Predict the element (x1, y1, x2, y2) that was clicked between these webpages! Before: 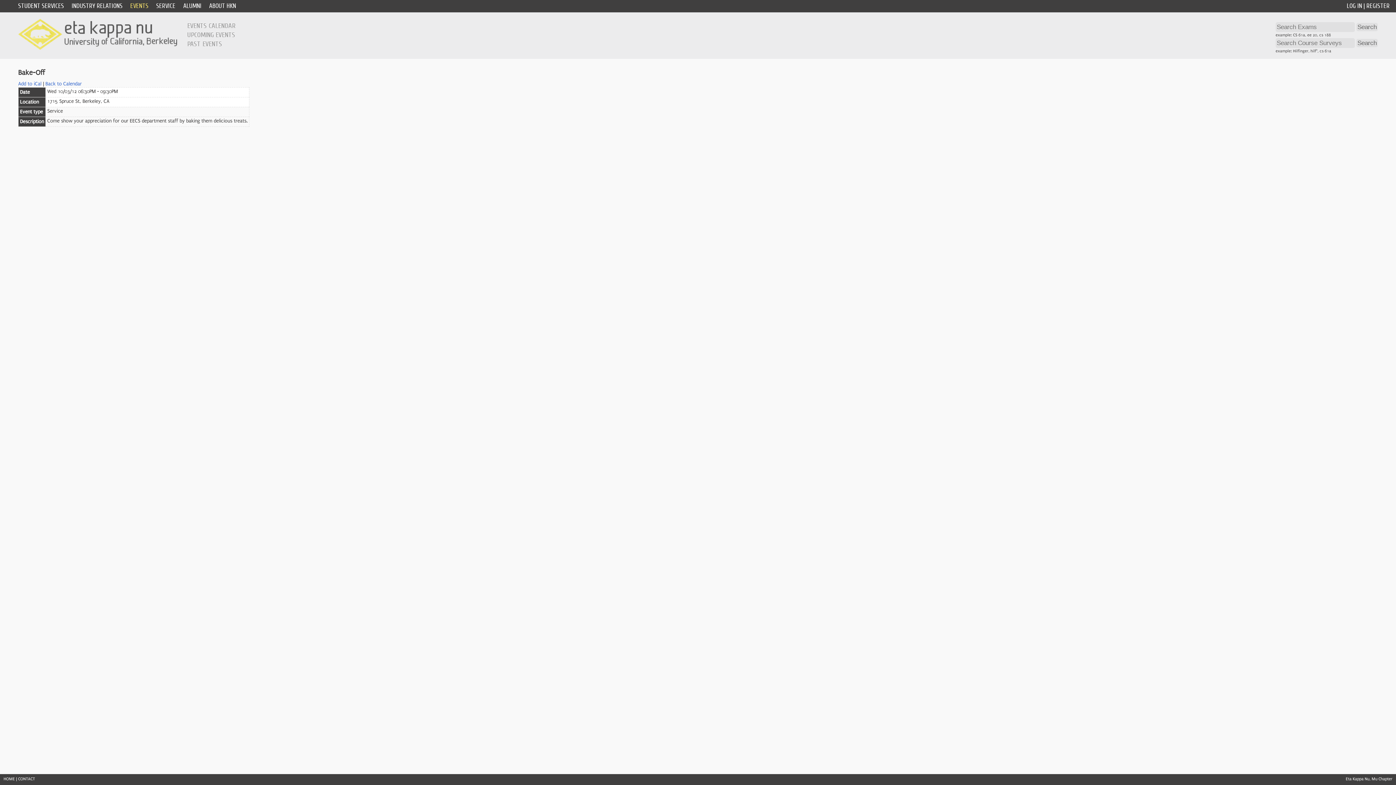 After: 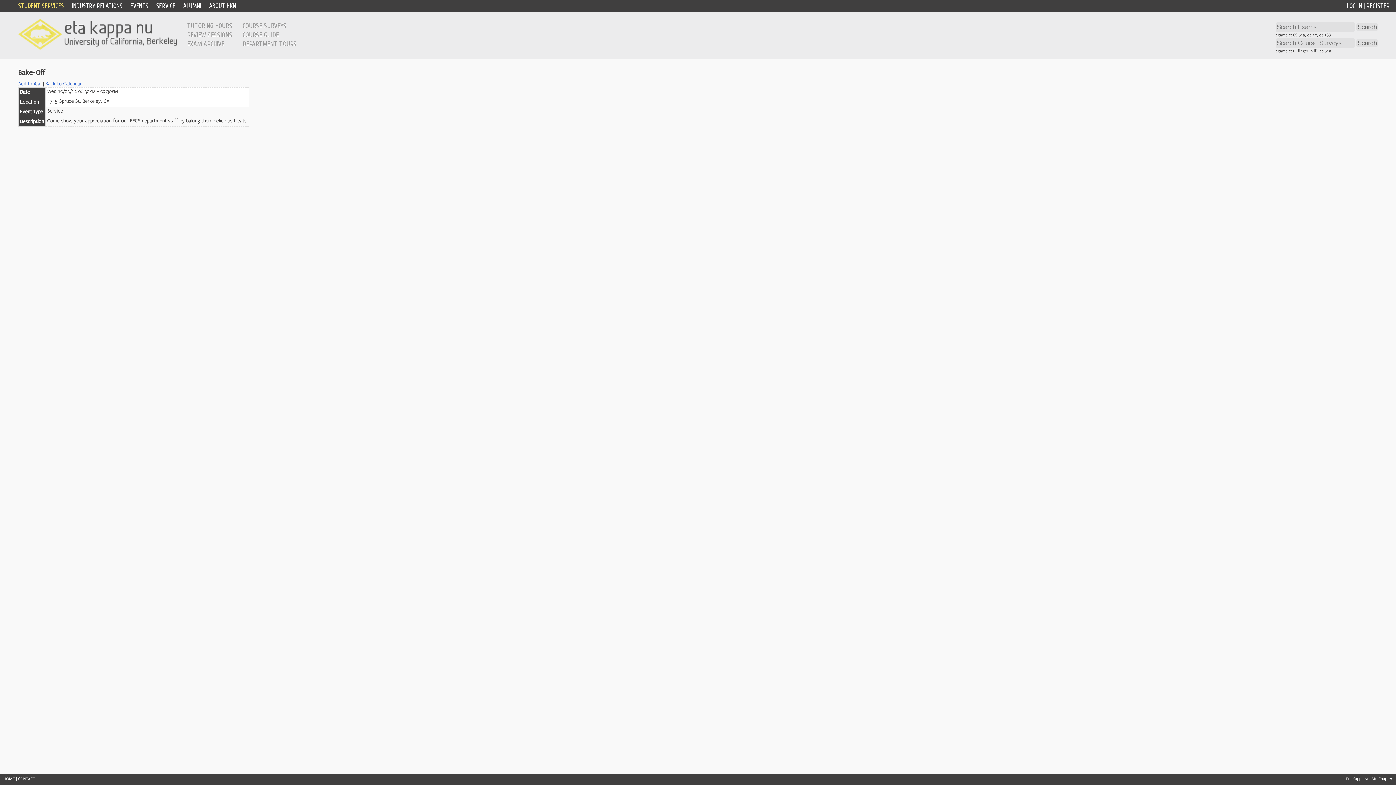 Action: bbox: (18, 2, 64, 9) label: STUDENT SERVICES